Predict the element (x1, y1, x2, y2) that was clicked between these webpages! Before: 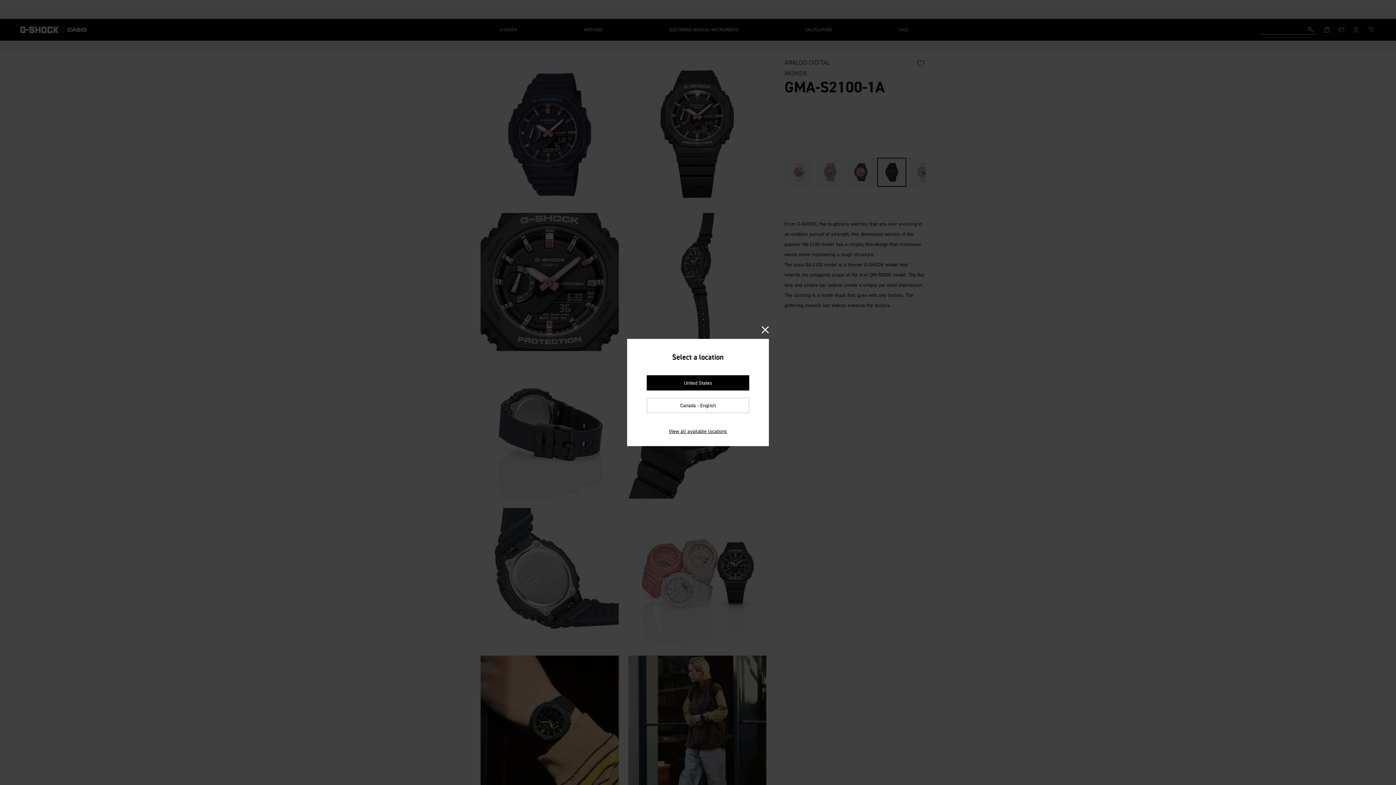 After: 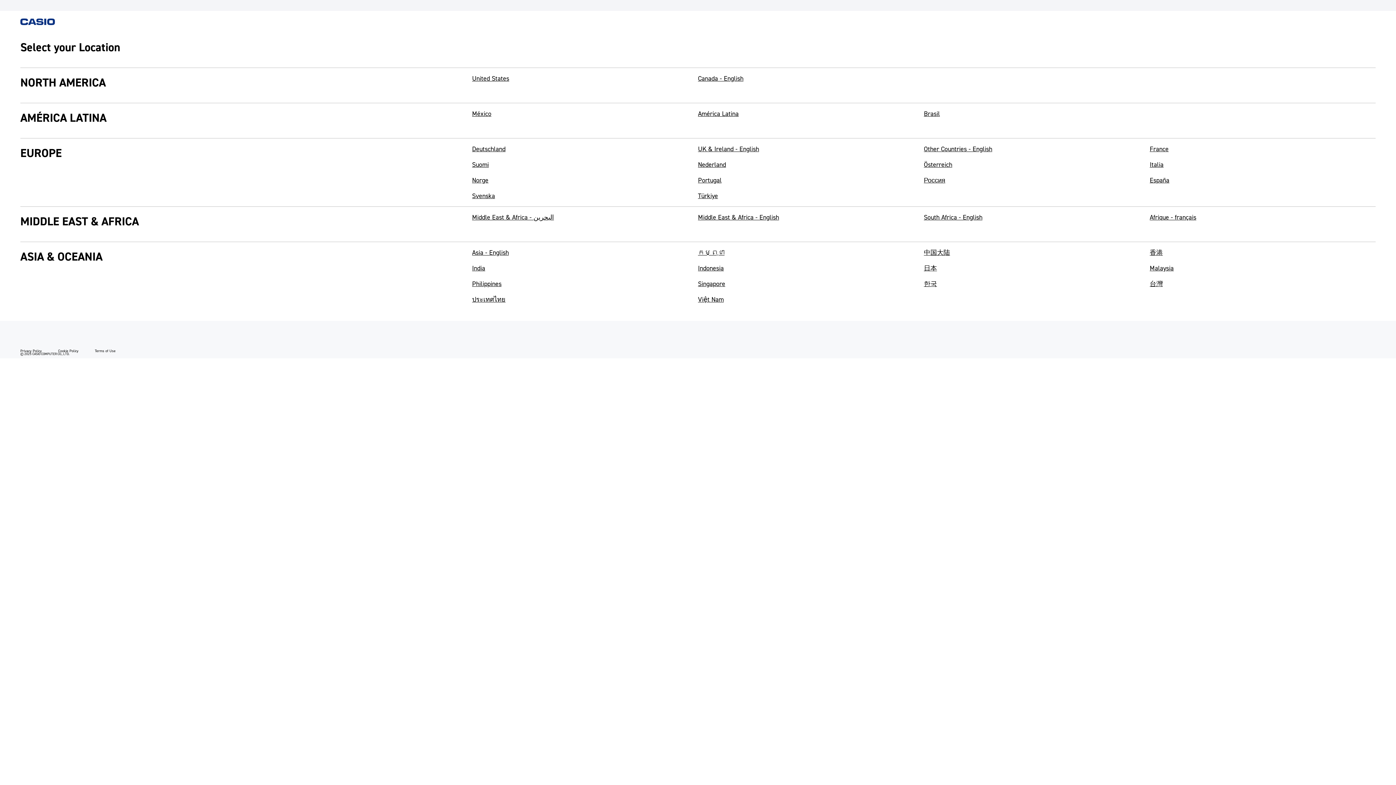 Action: bbox: (669, 428, 727, 435) label: View all available locations